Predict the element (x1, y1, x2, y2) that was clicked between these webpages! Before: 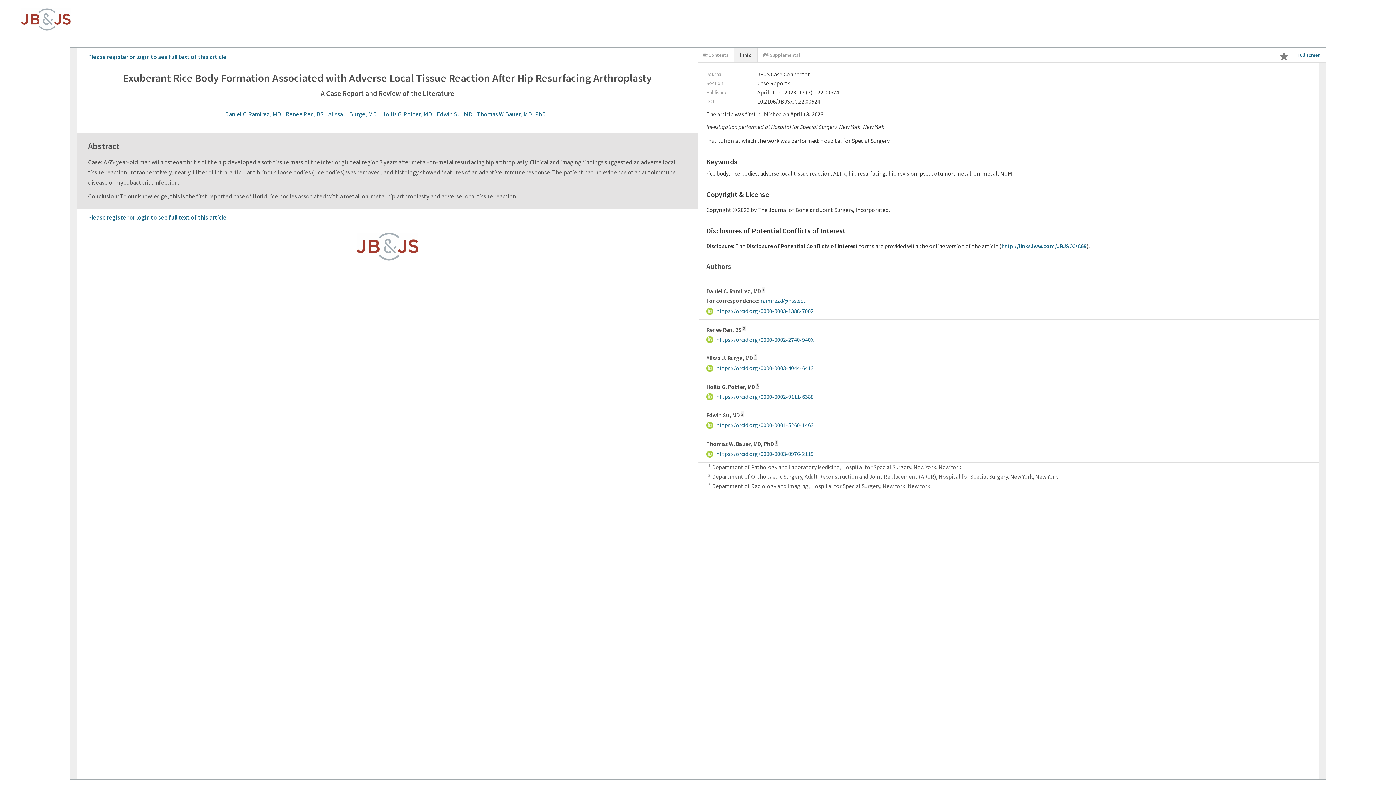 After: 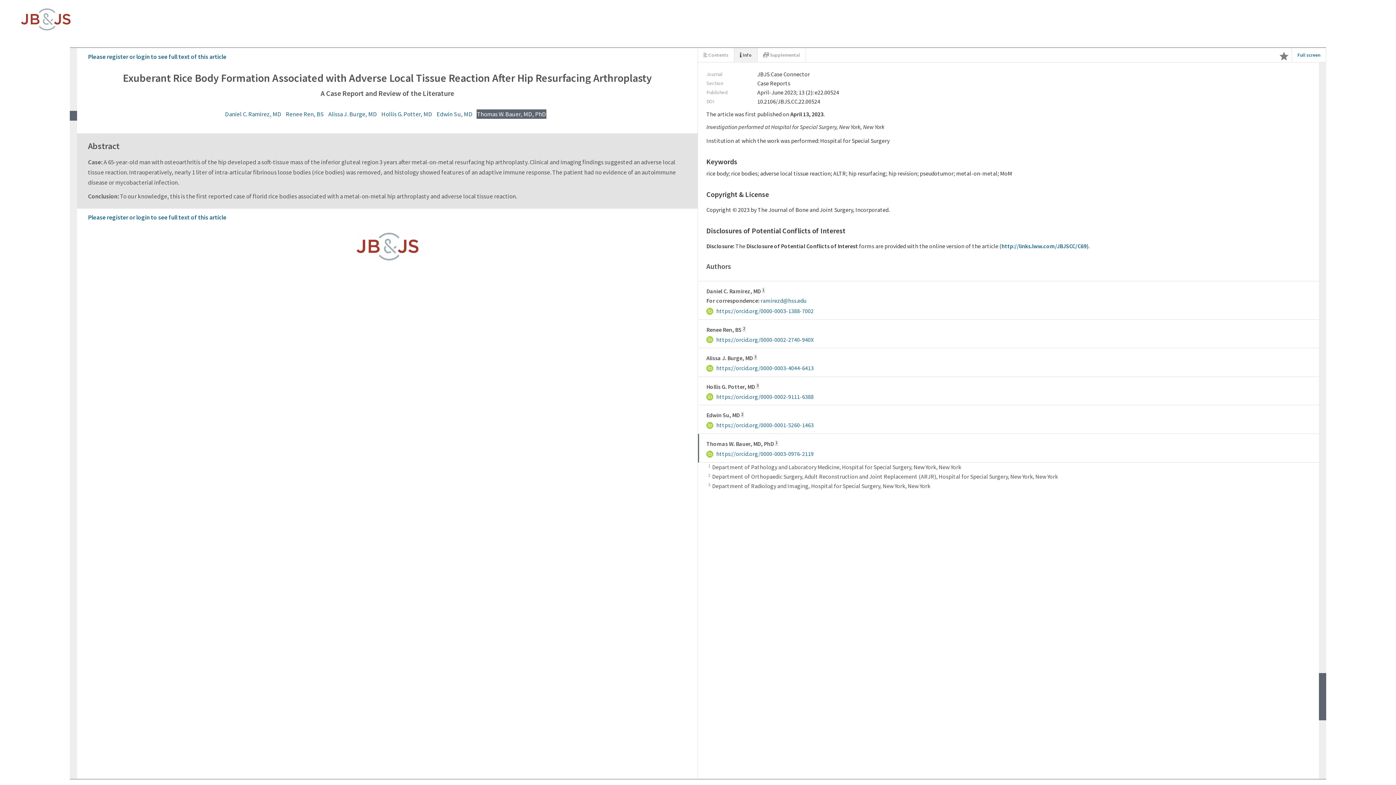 Action: label: Thomas W. Bauer, MD, PhD bbox: (476, 109, 546, 118)